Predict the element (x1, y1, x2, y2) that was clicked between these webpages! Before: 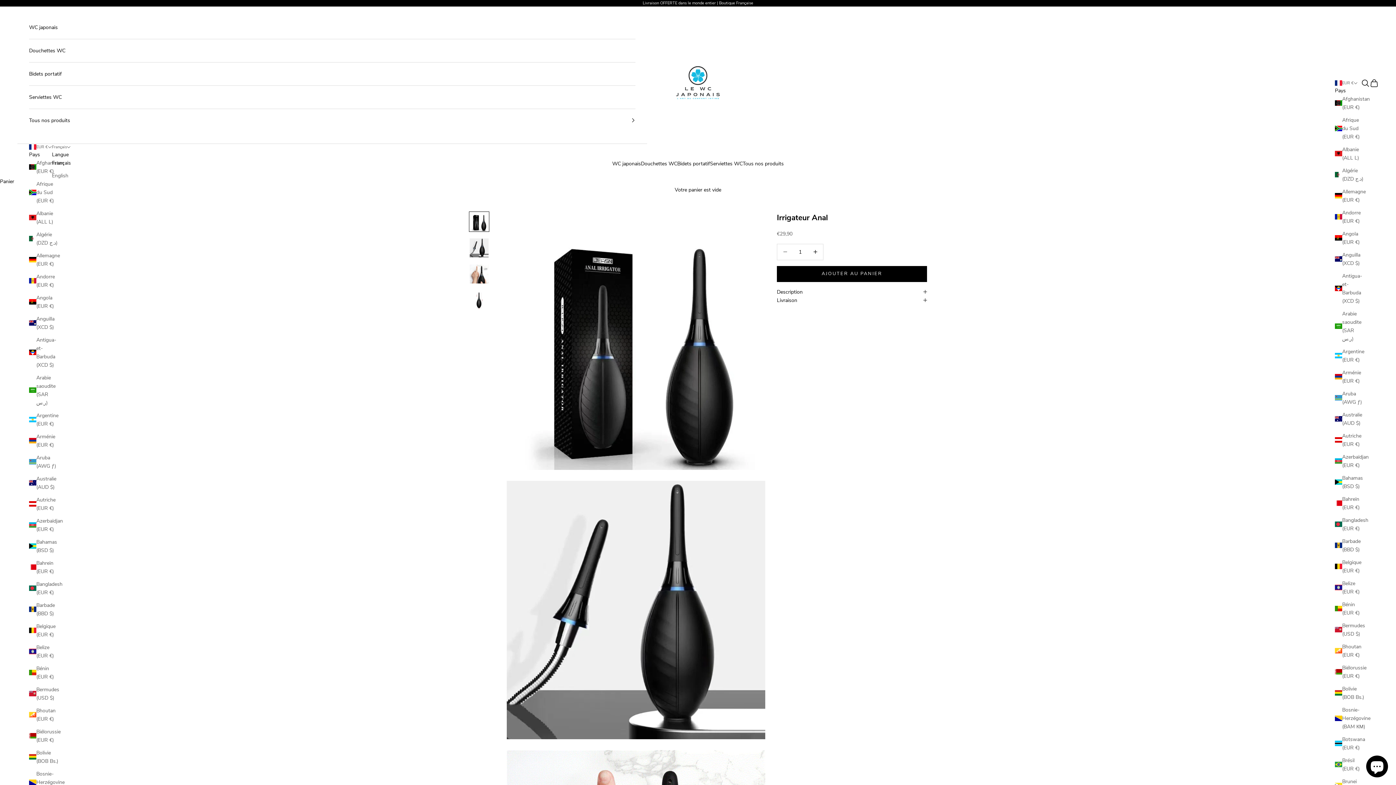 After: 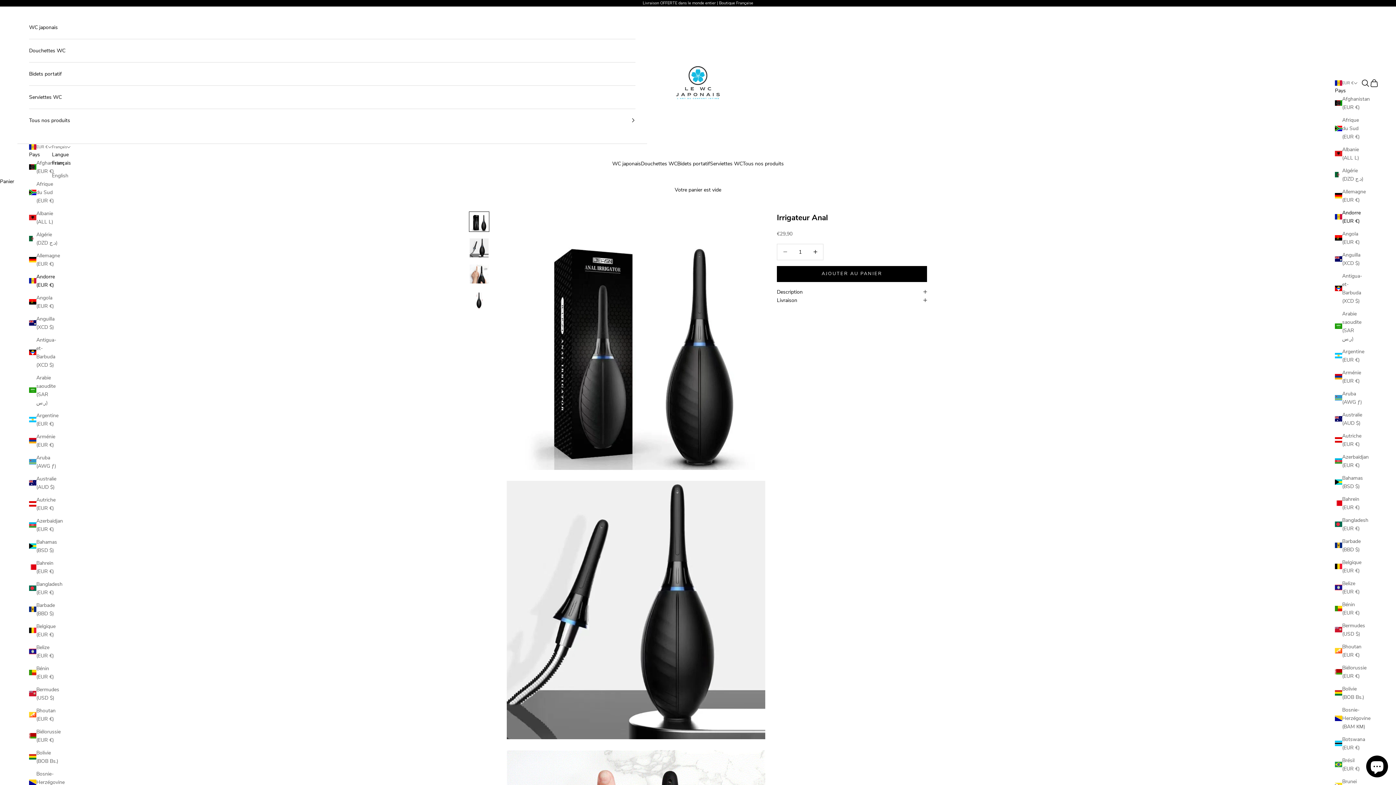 Action: label: Andorre (EUR €) bbox: (1335, 208, 1365, 225)